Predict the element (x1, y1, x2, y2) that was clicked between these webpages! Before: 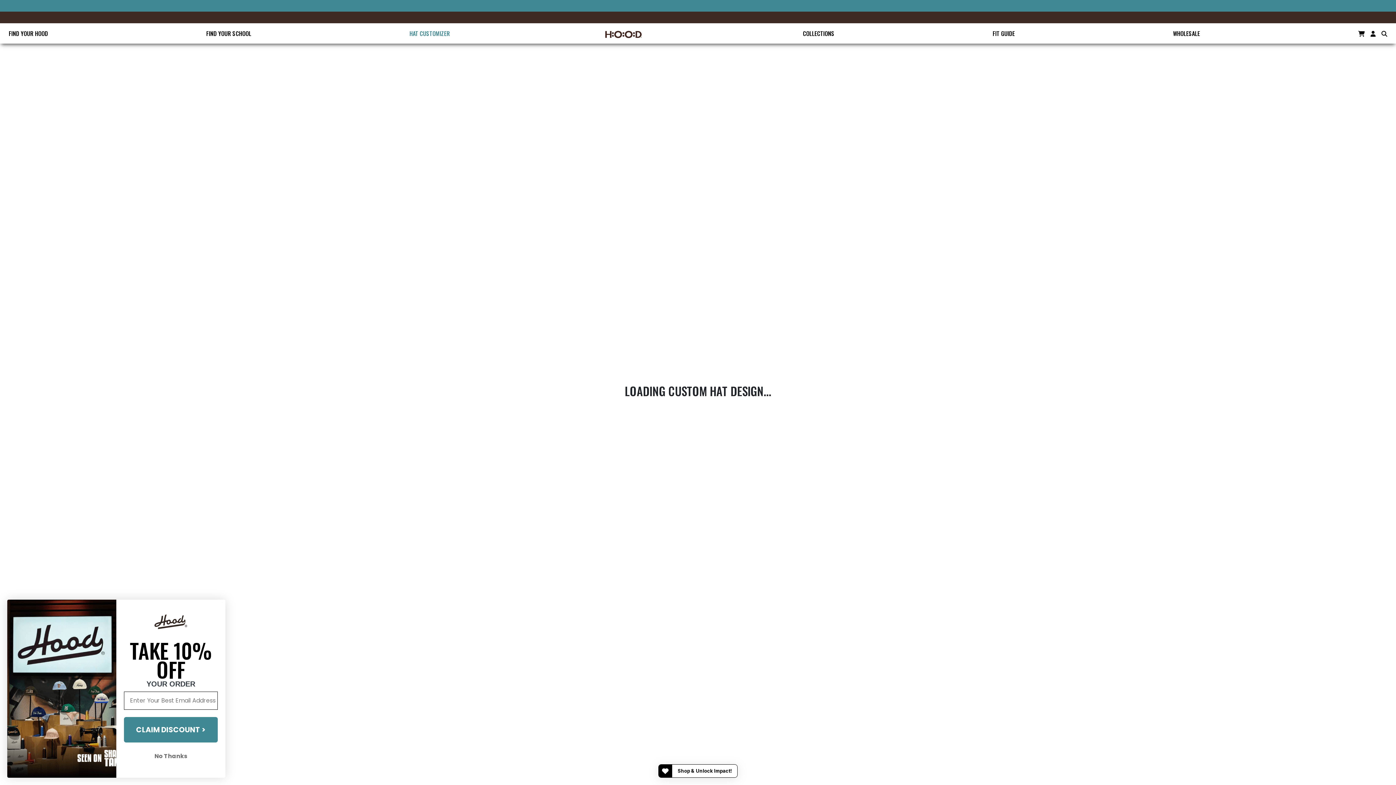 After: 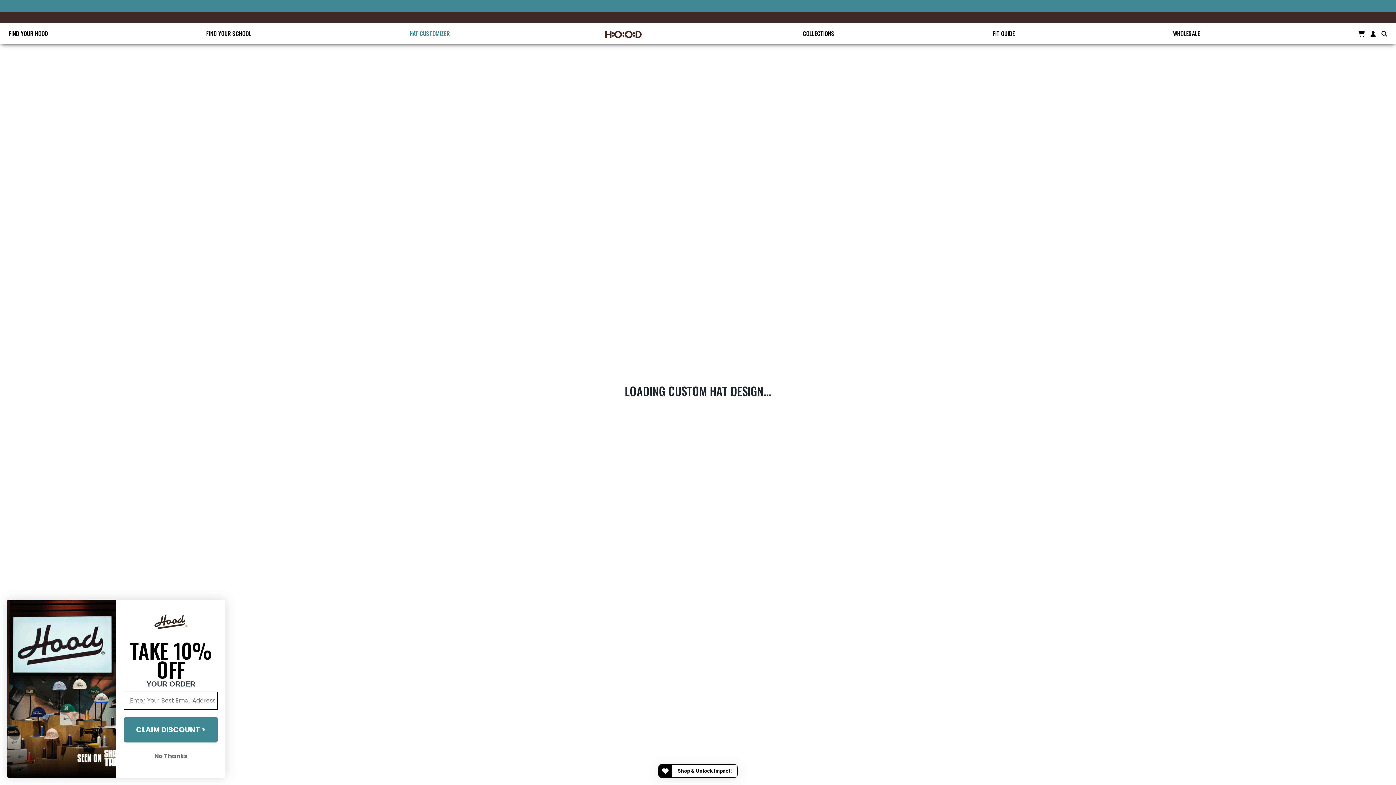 Action: bbox: (406, 26, 452, 40) label: HAT CUSTOMIZER